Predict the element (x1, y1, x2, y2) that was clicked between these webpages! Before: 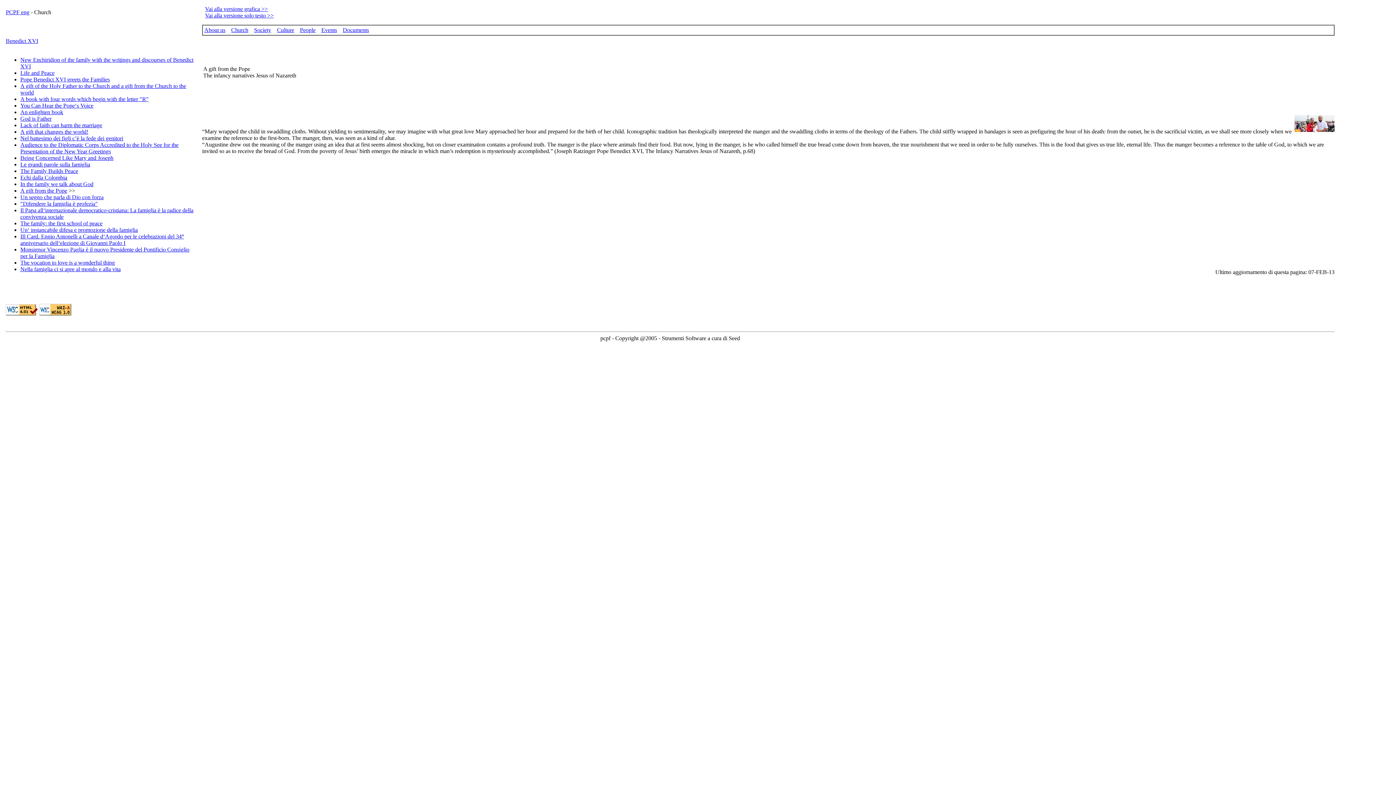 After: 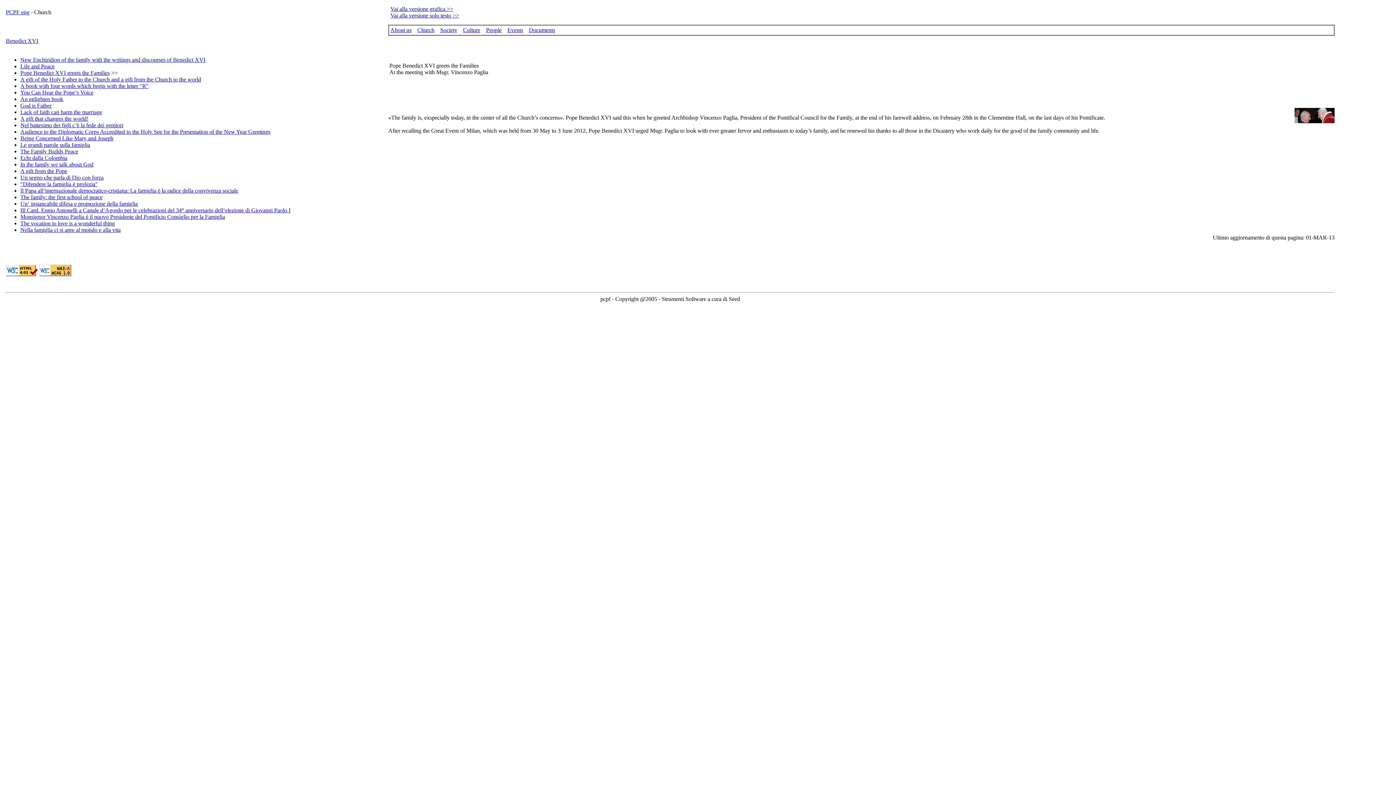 Action: label: Pope Benedict XVI greets the Families bbox: (20, 76, 109, 82)